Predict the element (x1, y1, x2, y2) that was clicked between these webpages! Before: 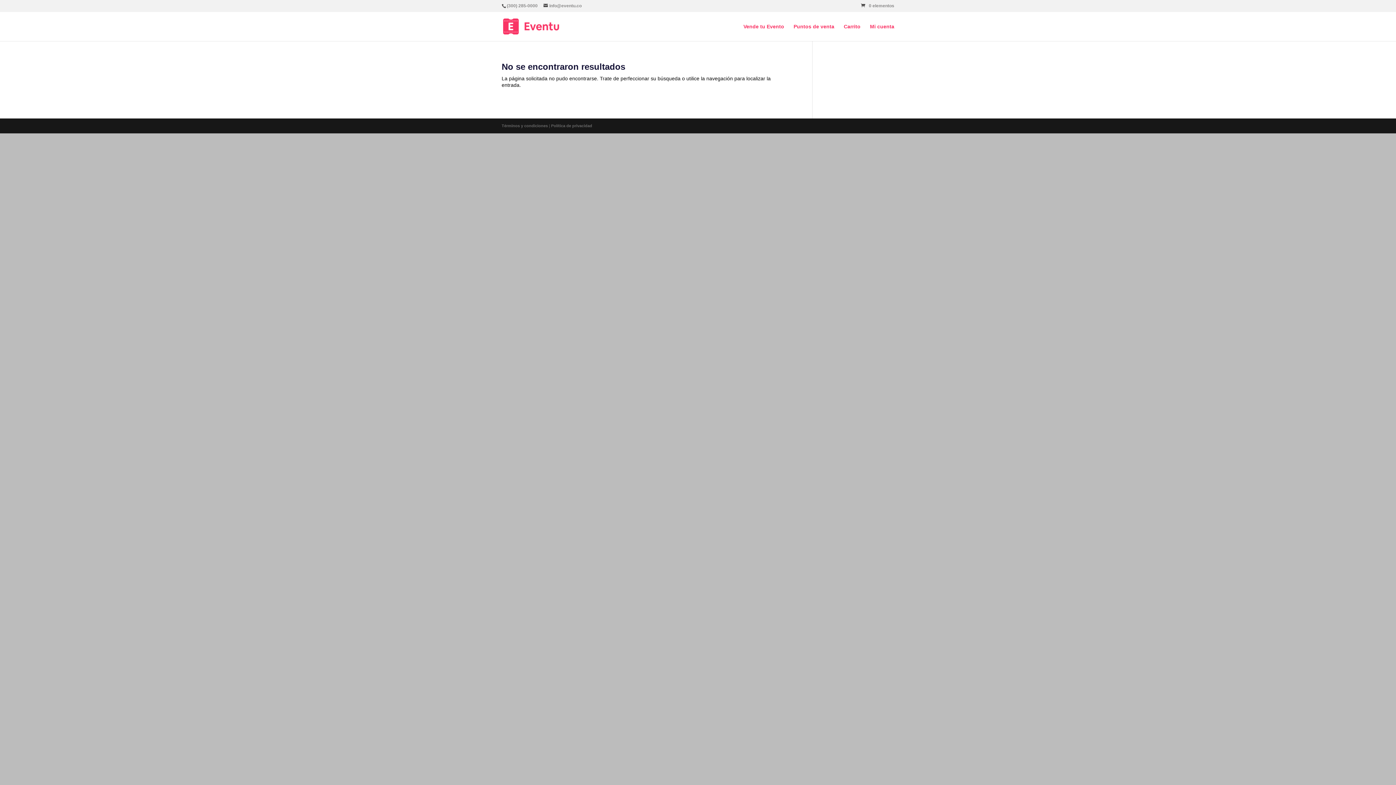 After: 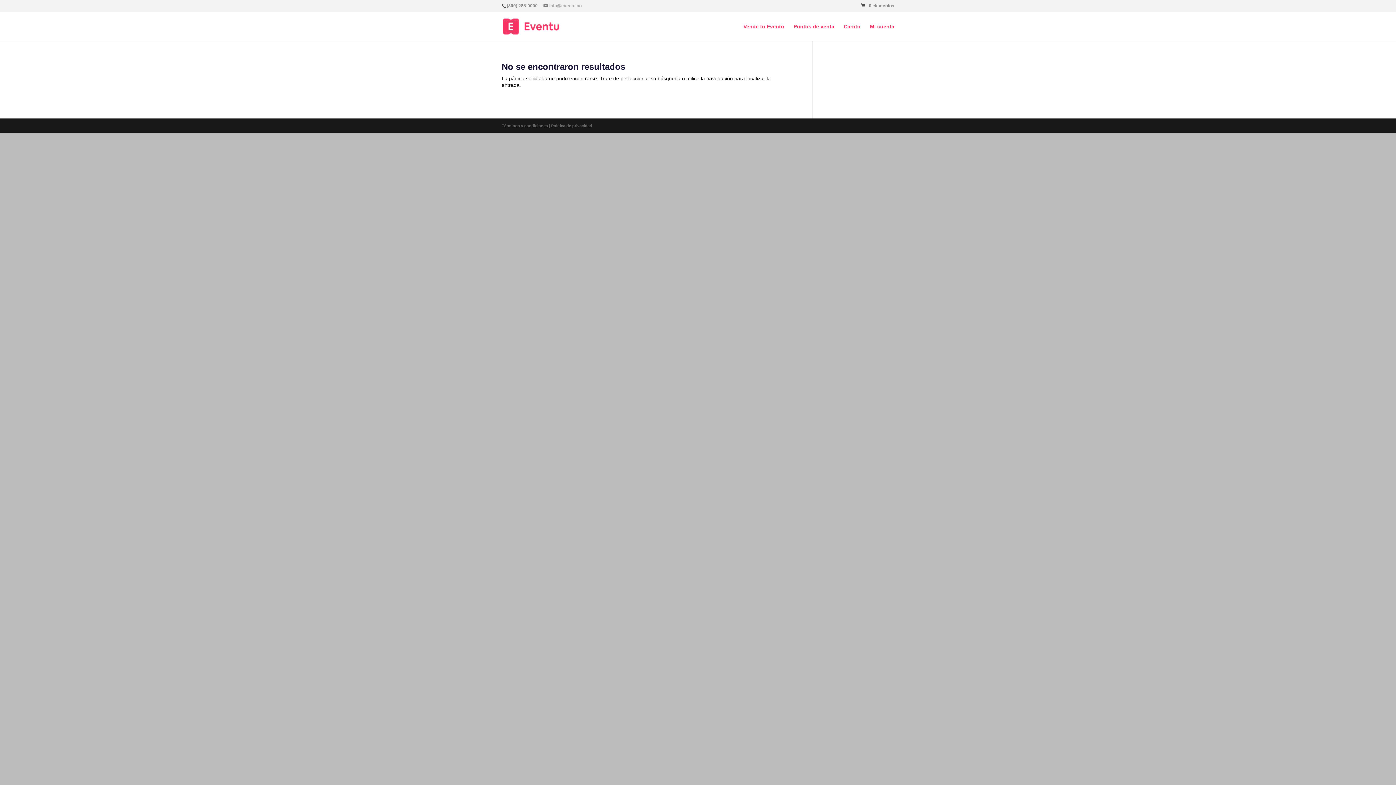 Action: bbox: (543, 3, 581, 8) label: info@eventu.co